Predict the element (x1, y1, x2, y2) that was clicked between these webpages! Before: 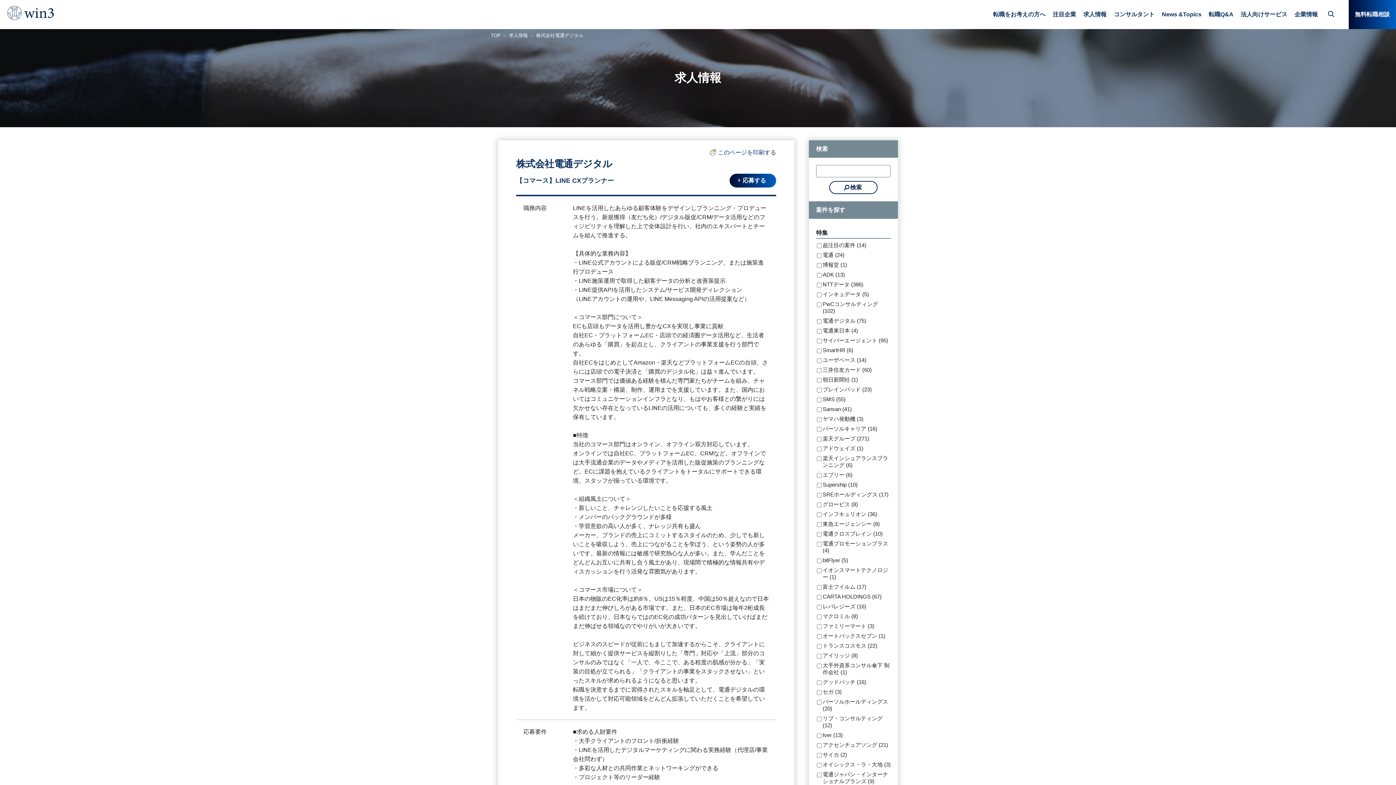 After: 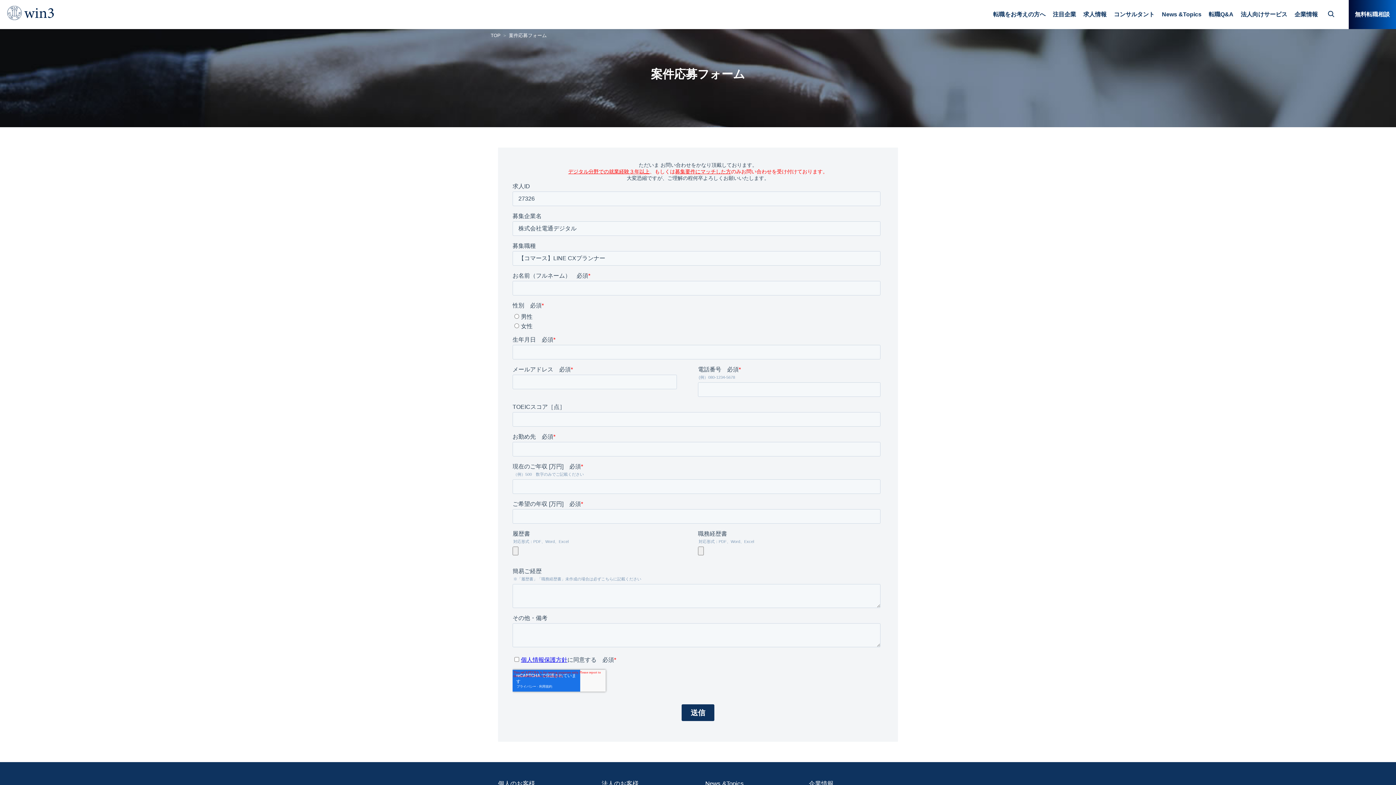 Action: label: この案件に応募・問い合わせ bbox: (640, 760, 756, 781)